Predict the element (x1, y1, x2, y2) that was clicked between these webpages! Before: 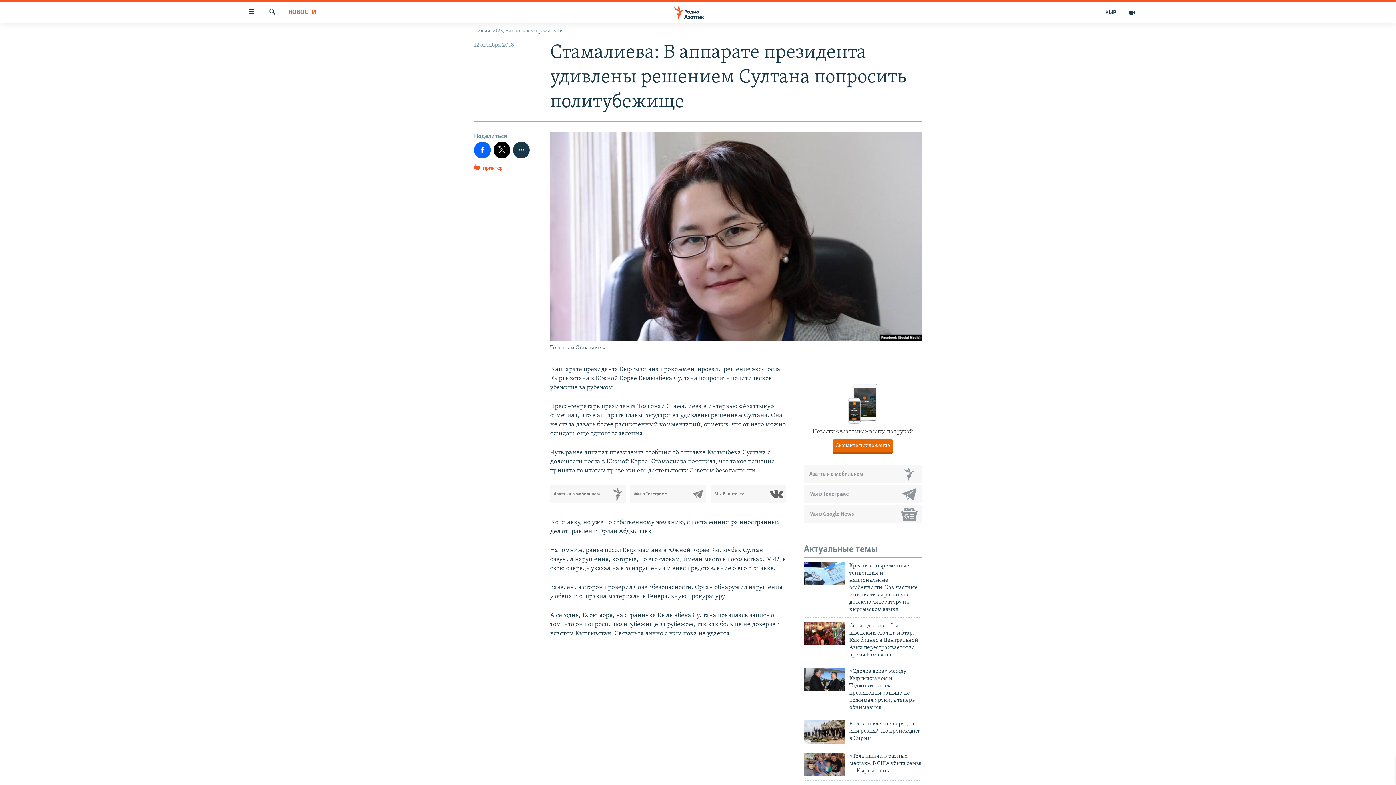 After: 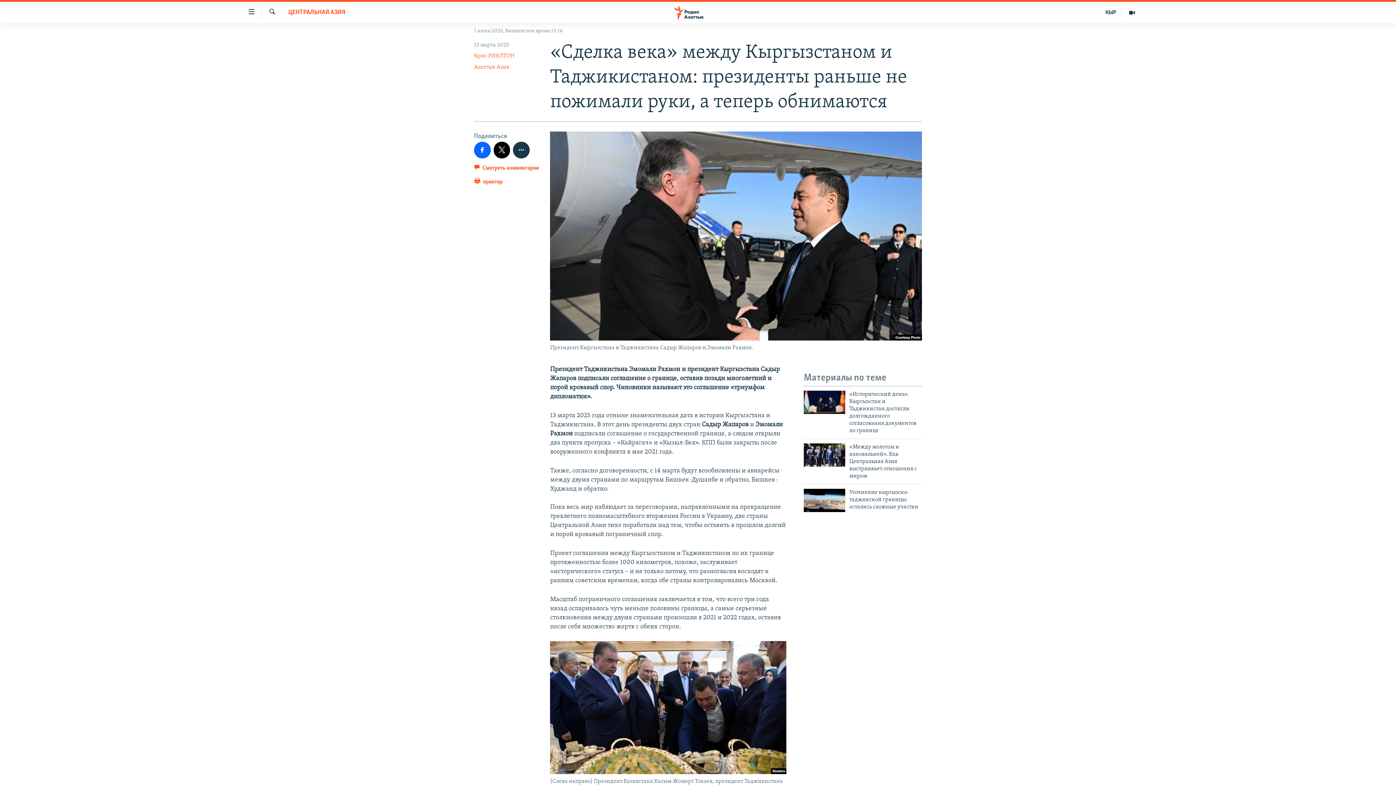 Action: bbox: (804, 667, 845, 691)